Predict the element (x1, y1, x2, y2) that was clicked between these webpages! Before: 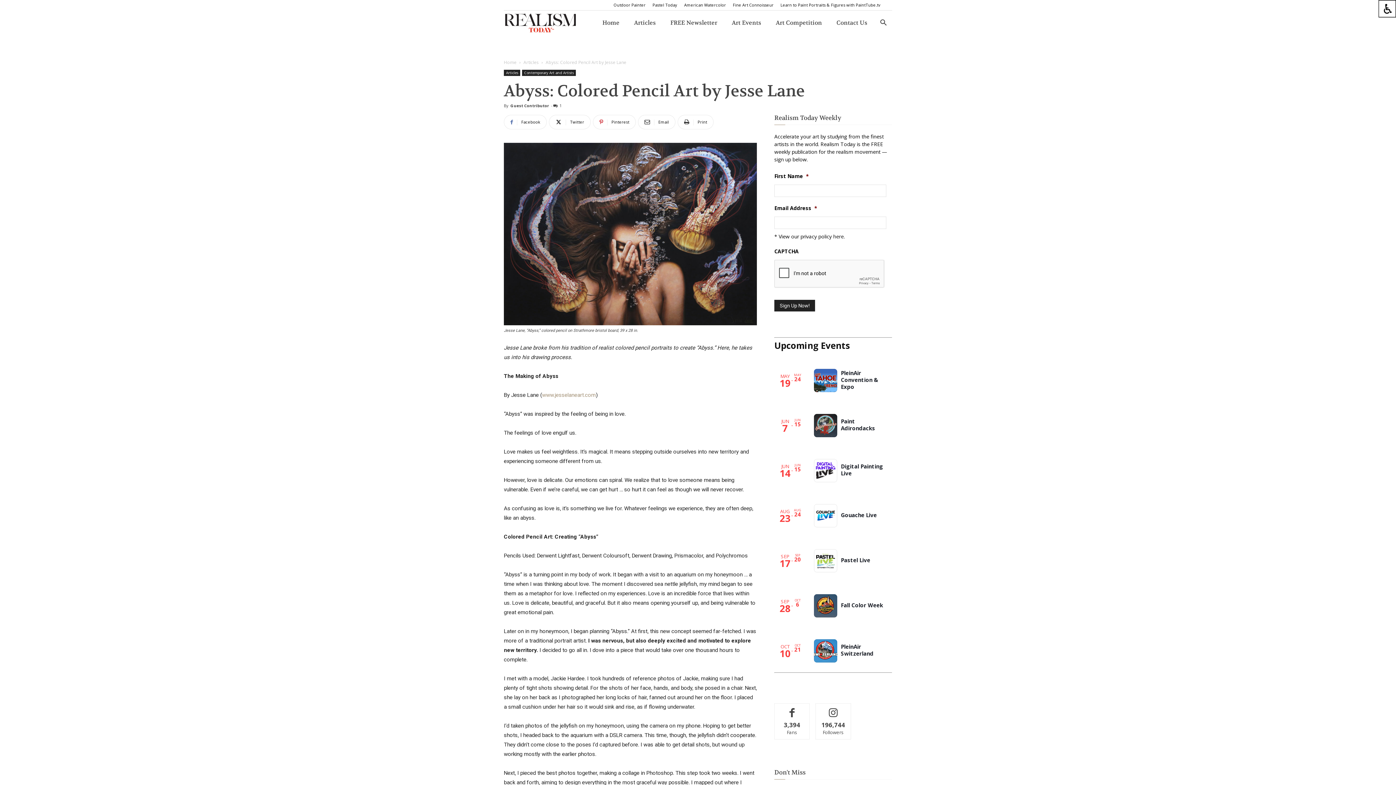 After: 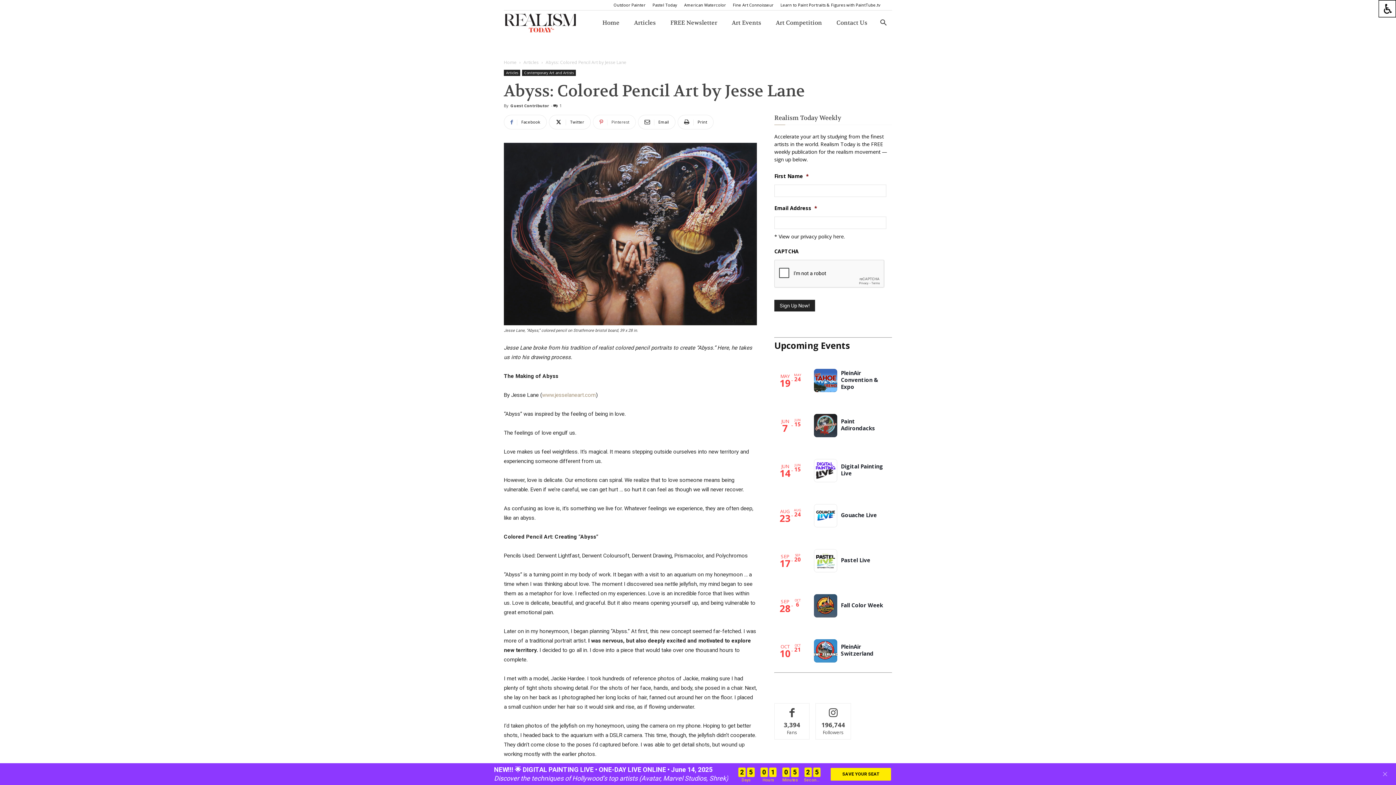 Action: label: Pinterest bbox: (593, 114, 636, 129)